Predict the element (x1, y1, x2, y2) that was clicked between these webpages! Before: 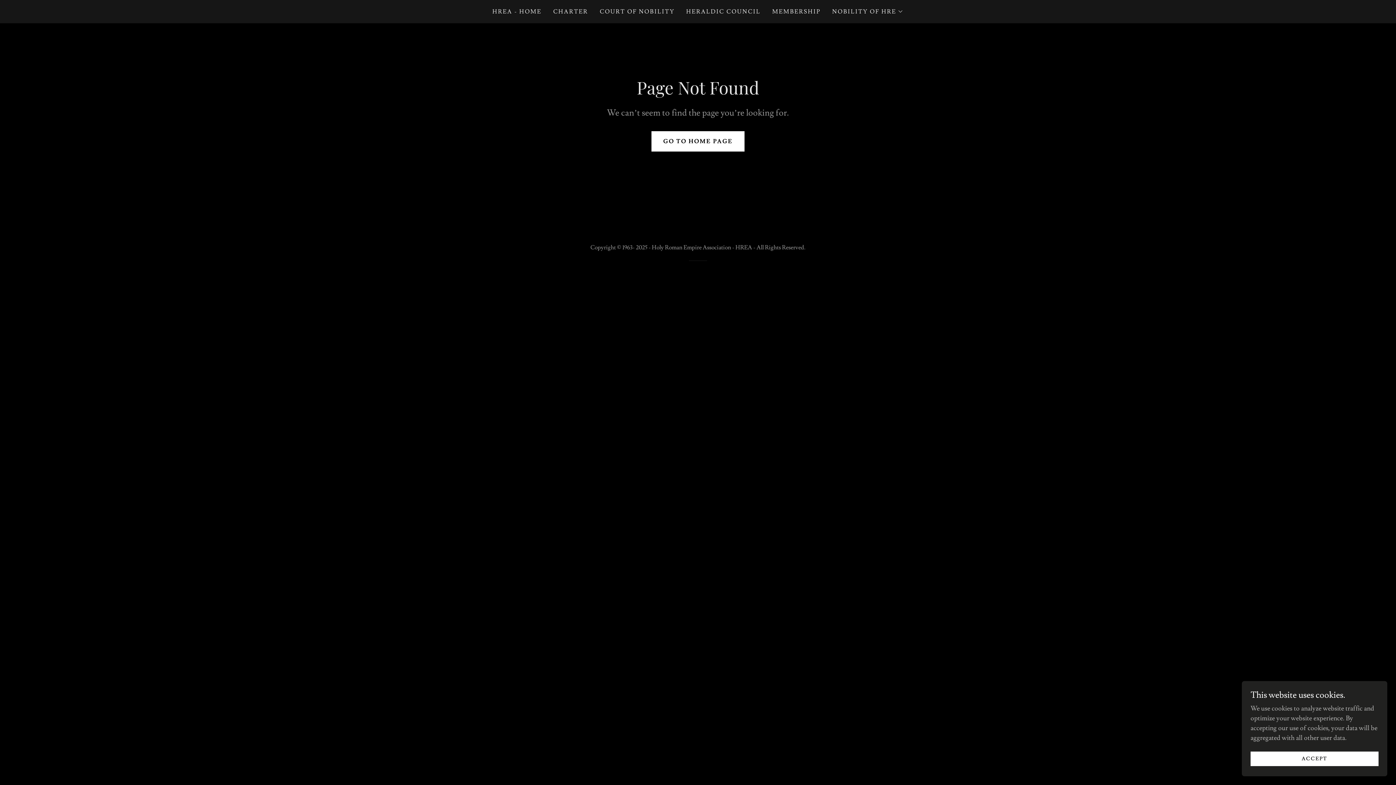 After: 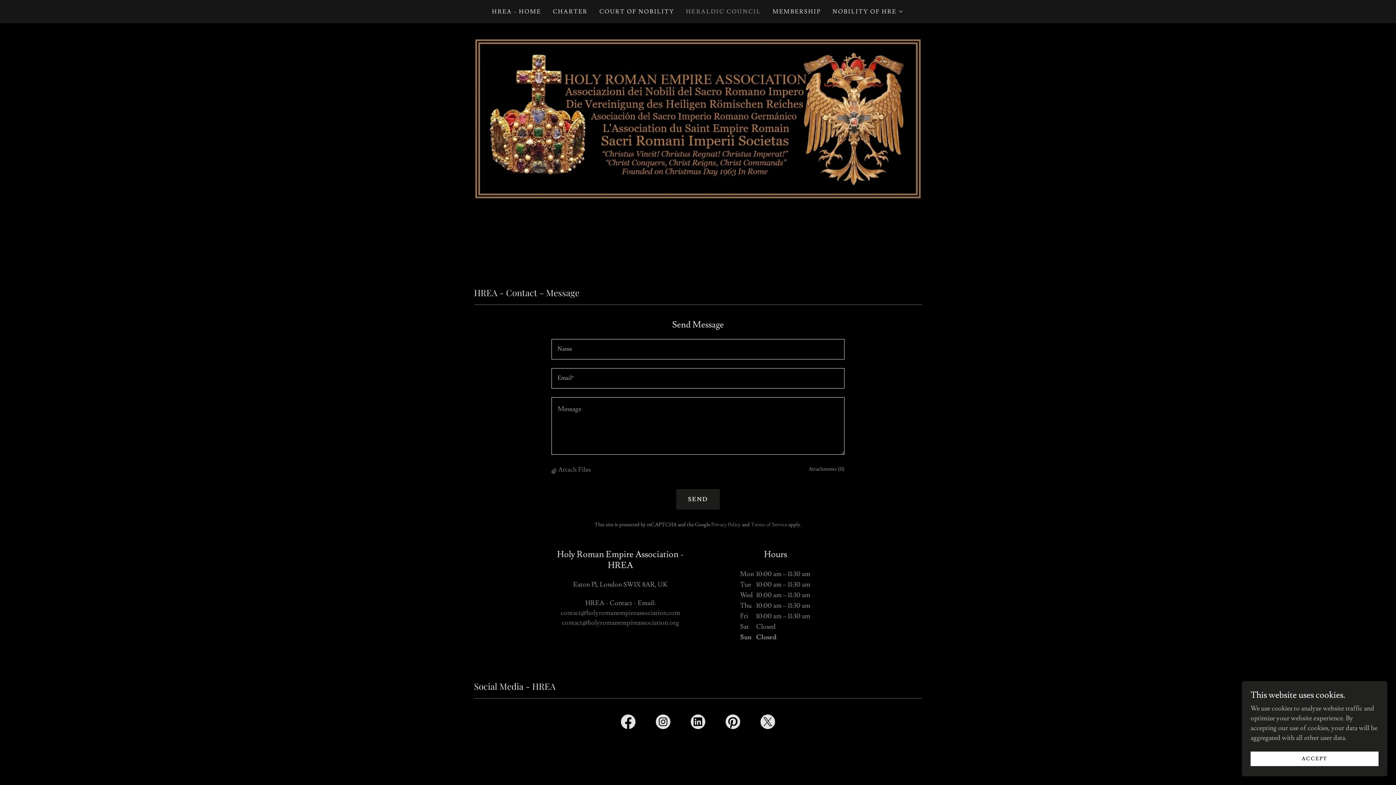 Action: label: HERALDIC COUNCIL bbox: (684, 5, 763, 18)